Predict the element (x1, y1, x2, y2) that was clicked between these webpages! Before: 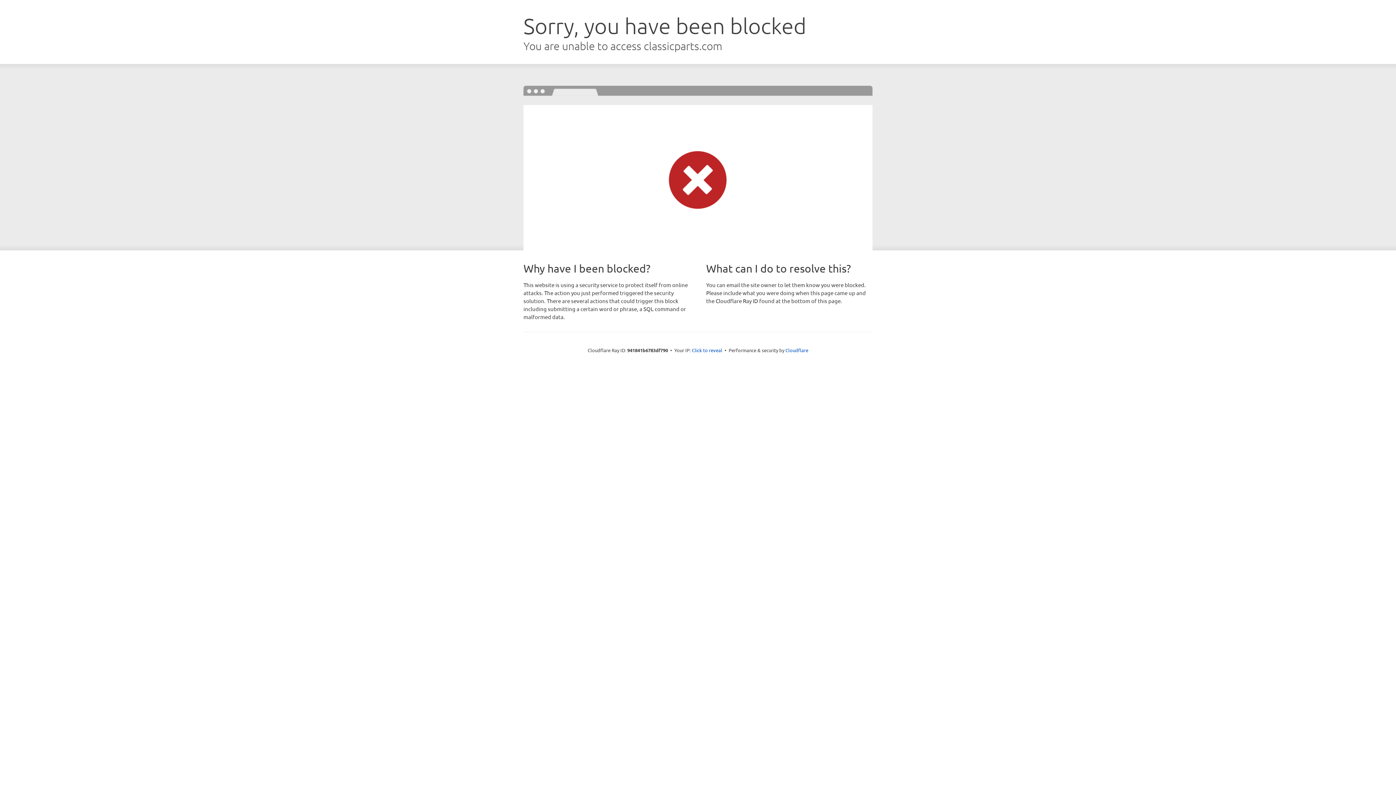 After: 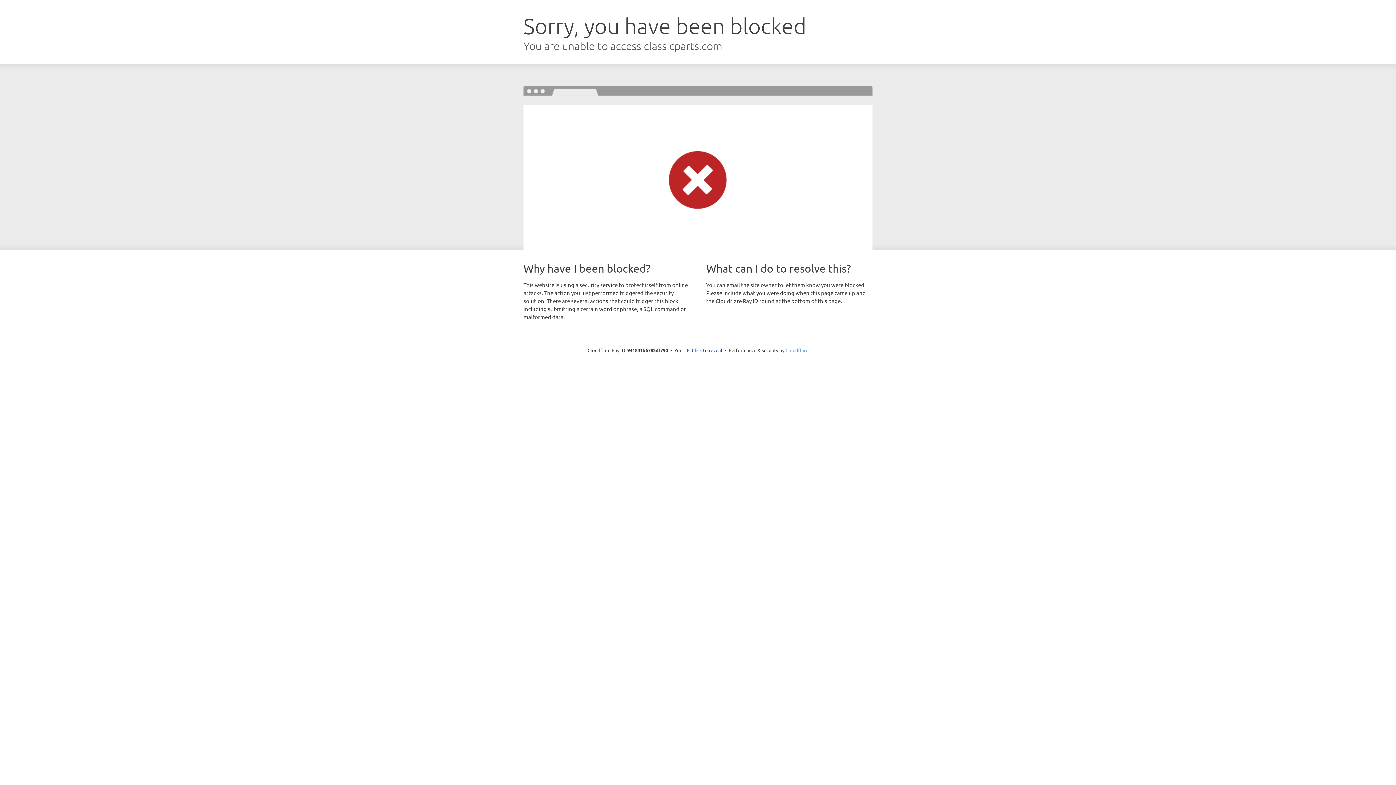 Action: label: Cloudflare bbox: (785, 347, 808, 353)